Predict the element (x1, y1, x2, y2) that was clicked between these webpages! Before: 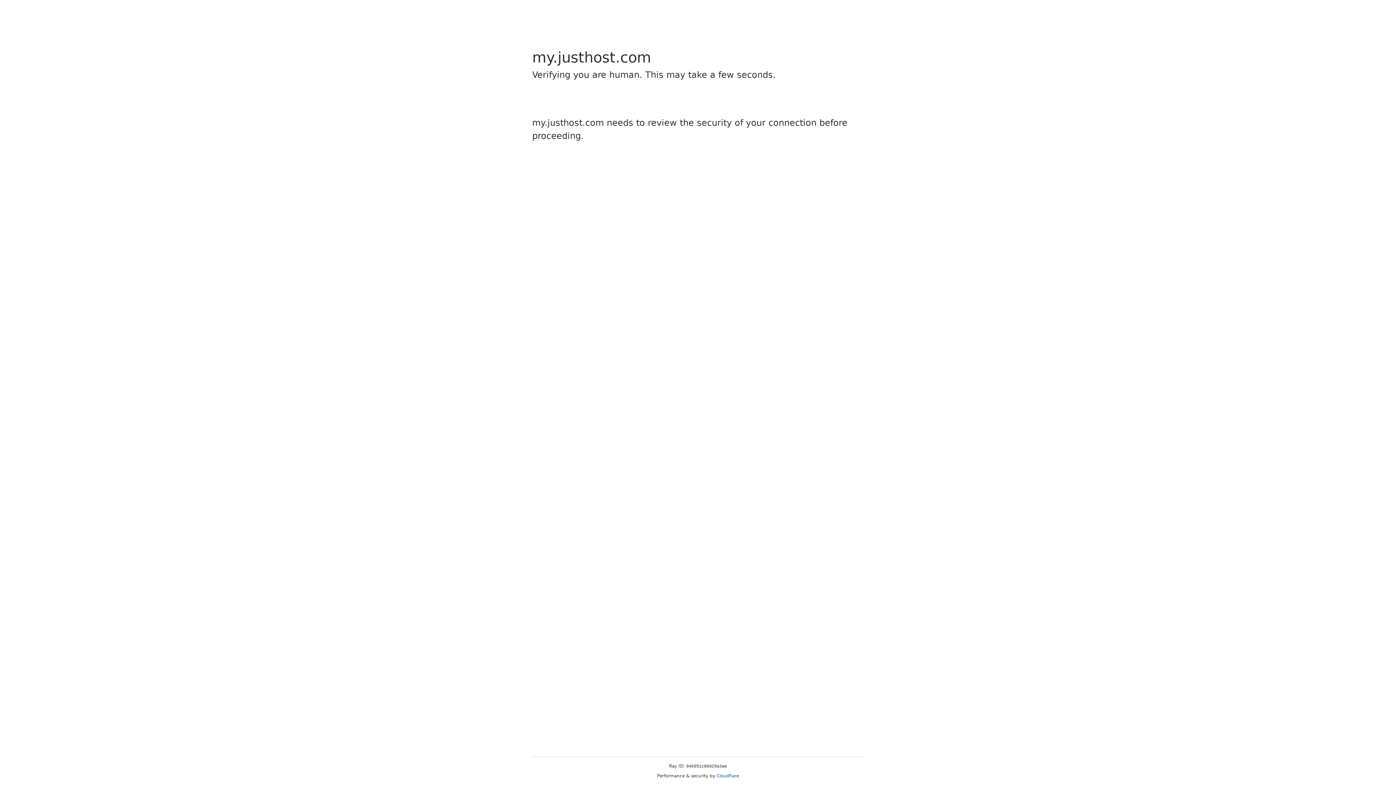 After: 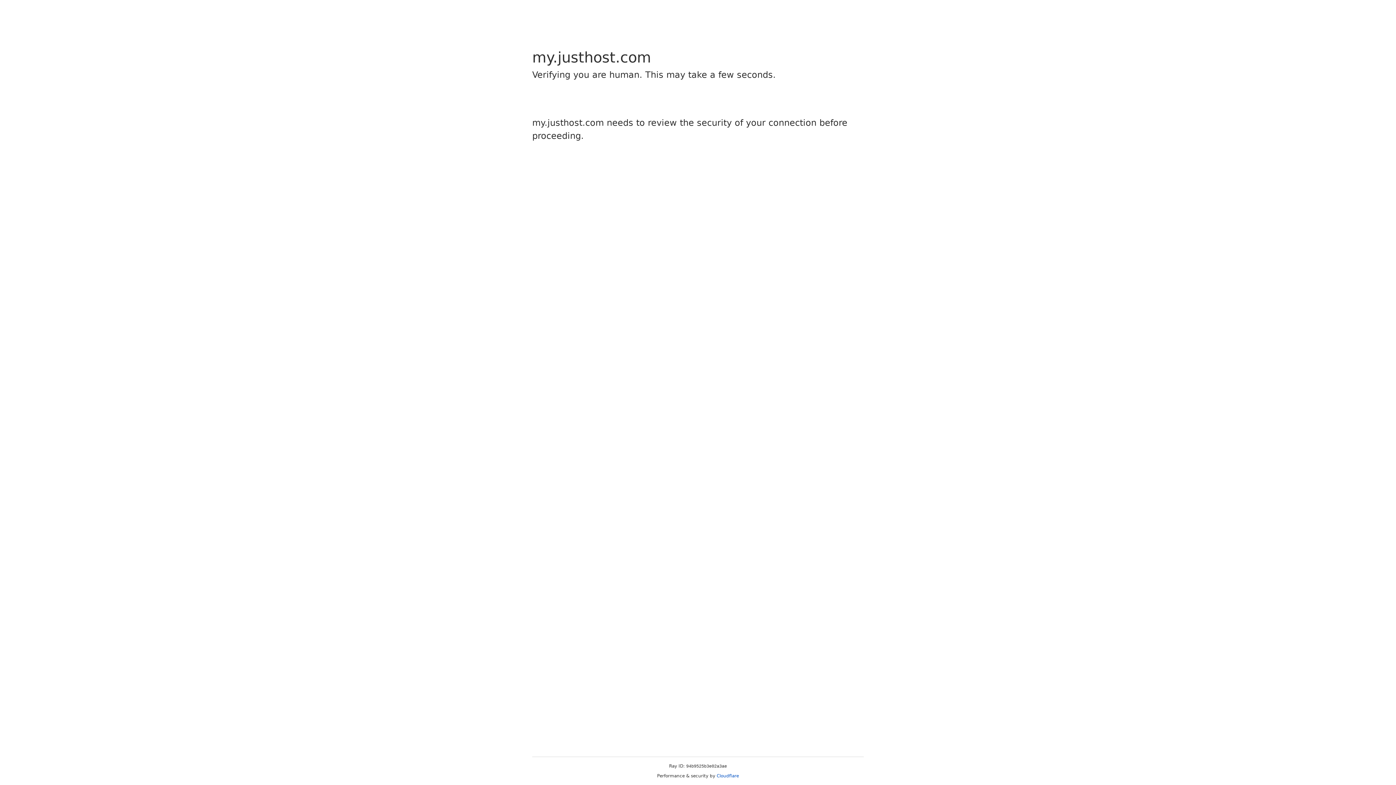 Action: bbox: (716, 773, 739, 778) label: Cloudflare